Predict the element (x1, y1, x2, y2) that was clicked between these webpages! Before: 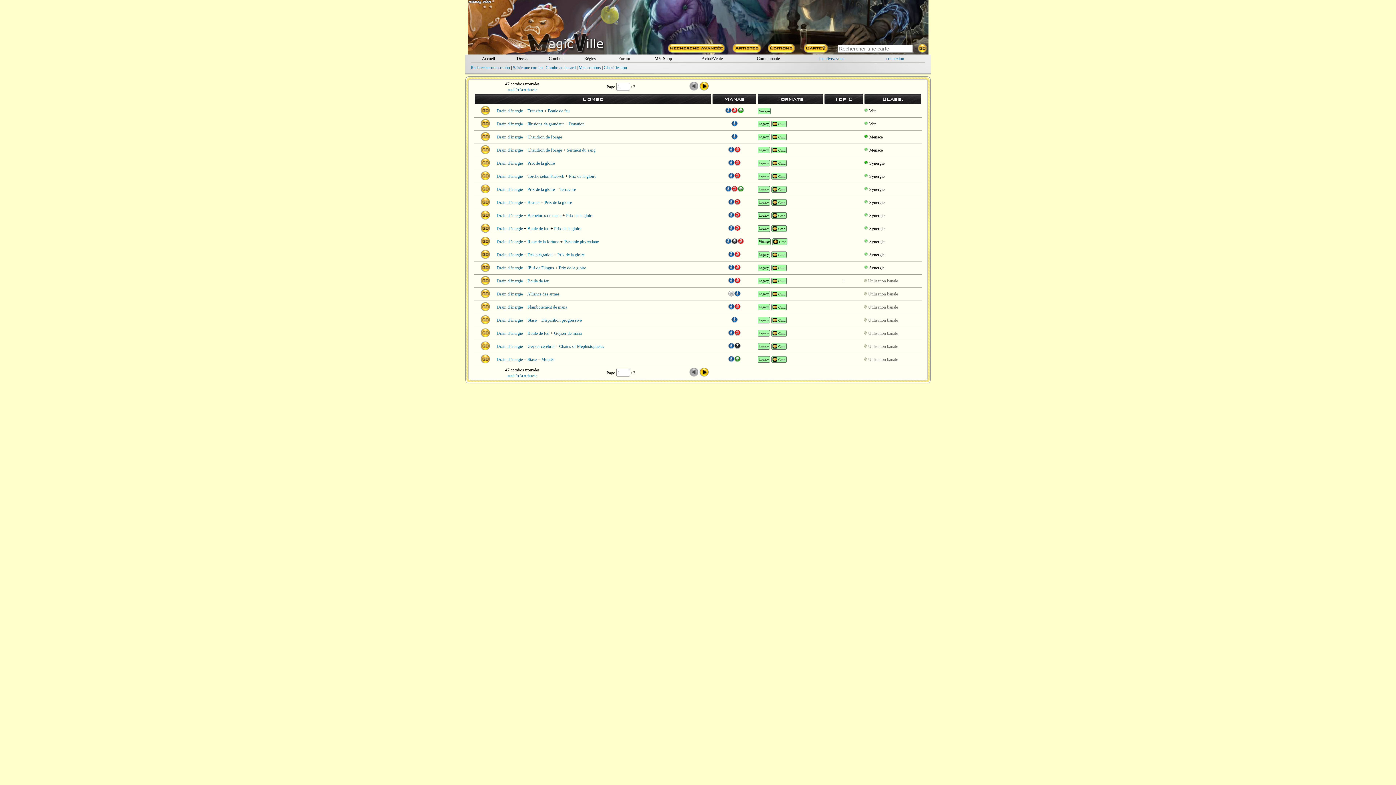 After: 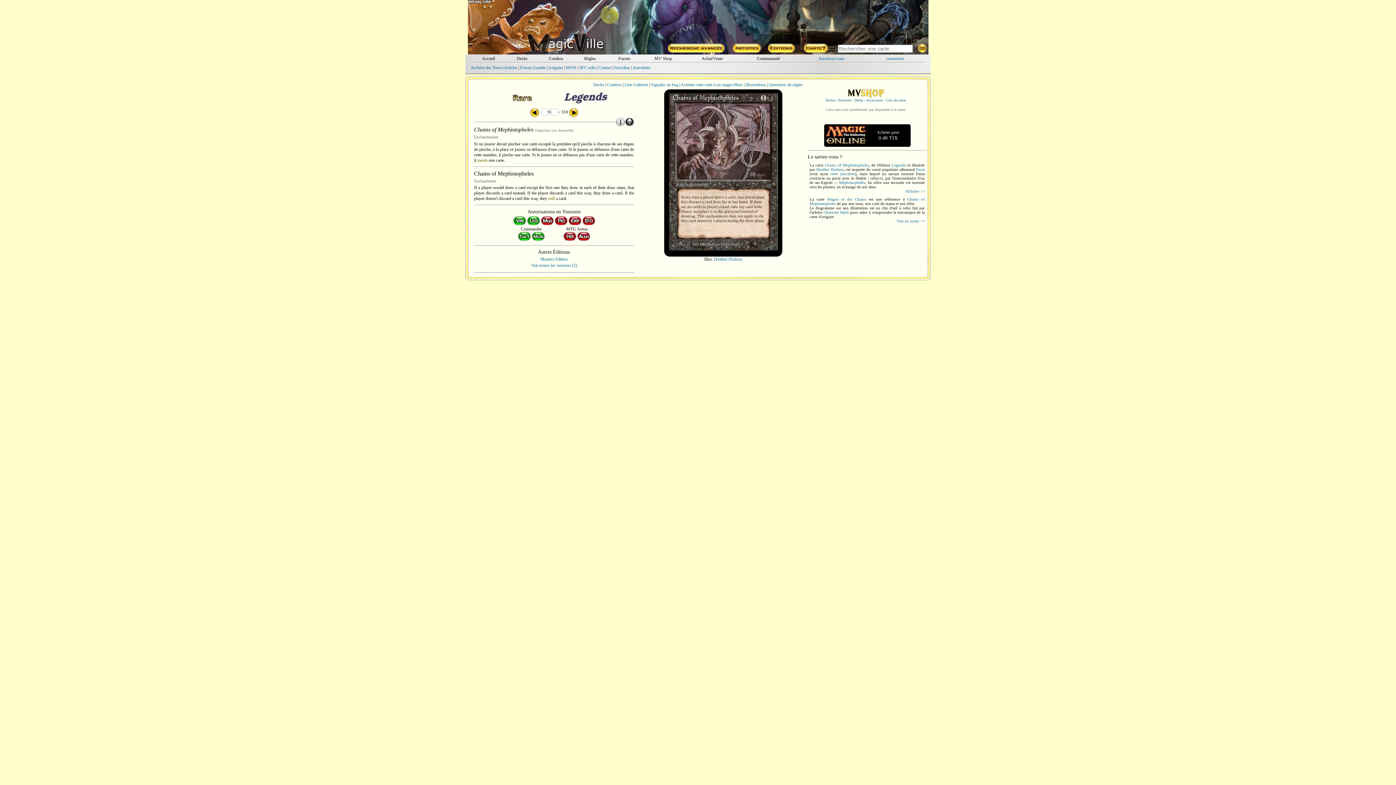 Action: bbox: (559, 344, 604, 349) label: Chains of Mephistopheles